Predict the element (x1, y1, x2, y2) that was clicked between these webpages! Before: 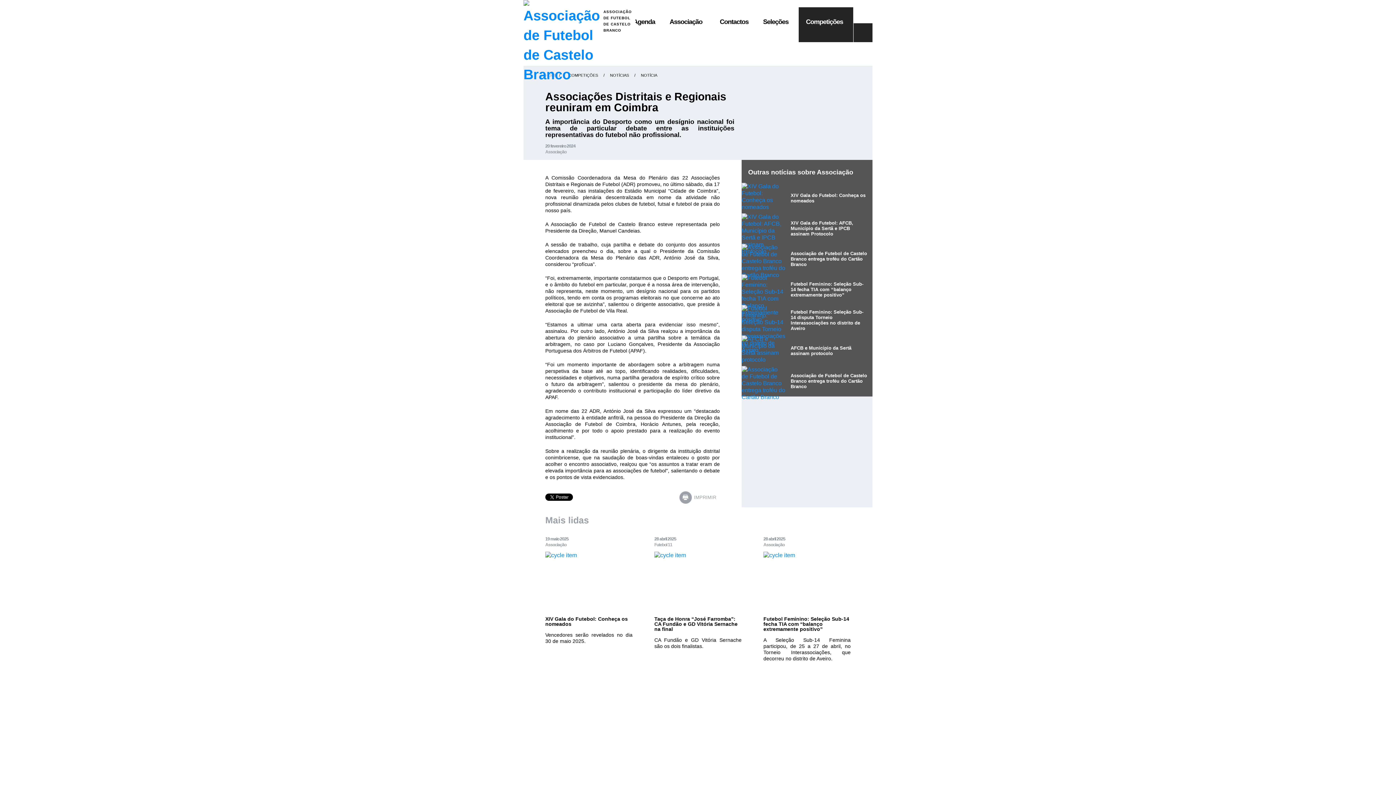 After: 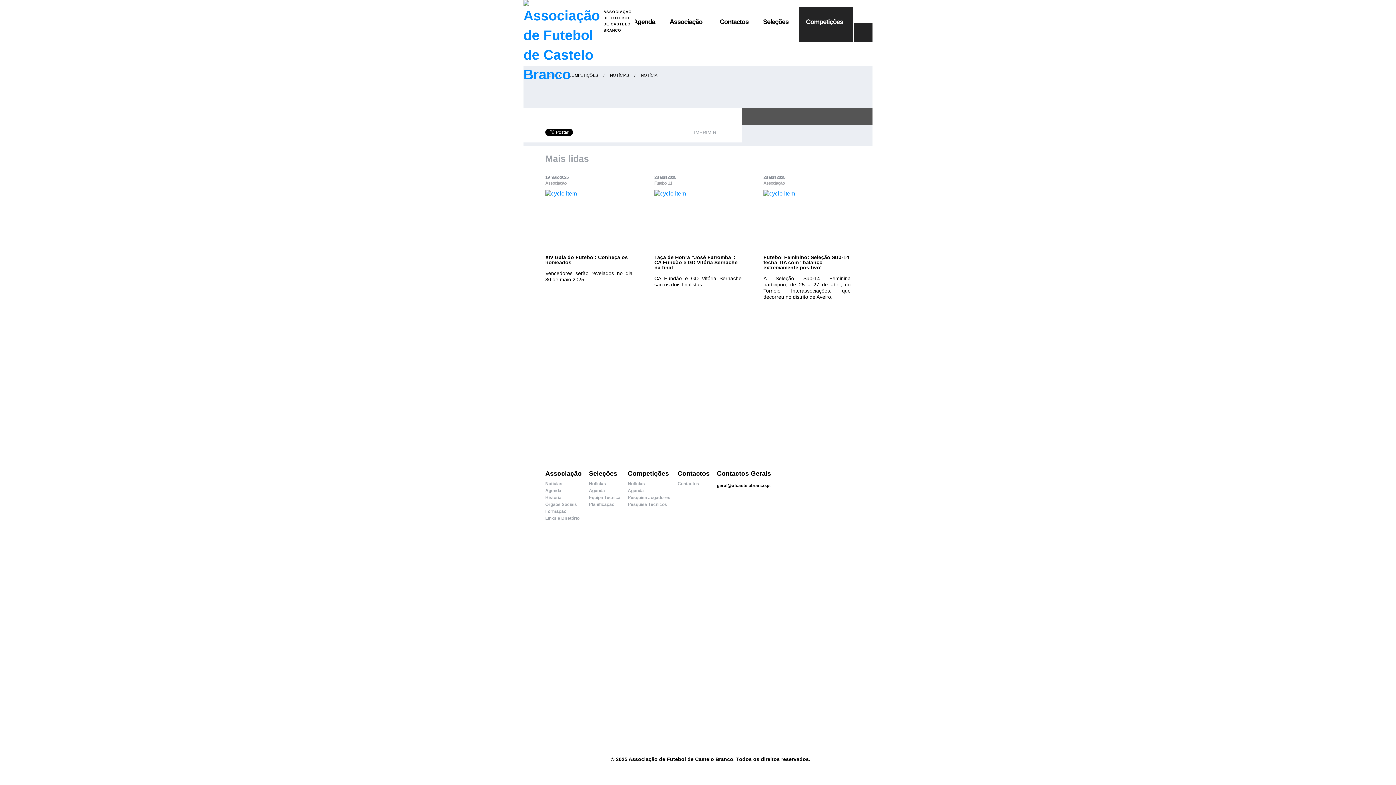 Action: label: NOTÍCIA bbox: (639, 73, 659, 77)